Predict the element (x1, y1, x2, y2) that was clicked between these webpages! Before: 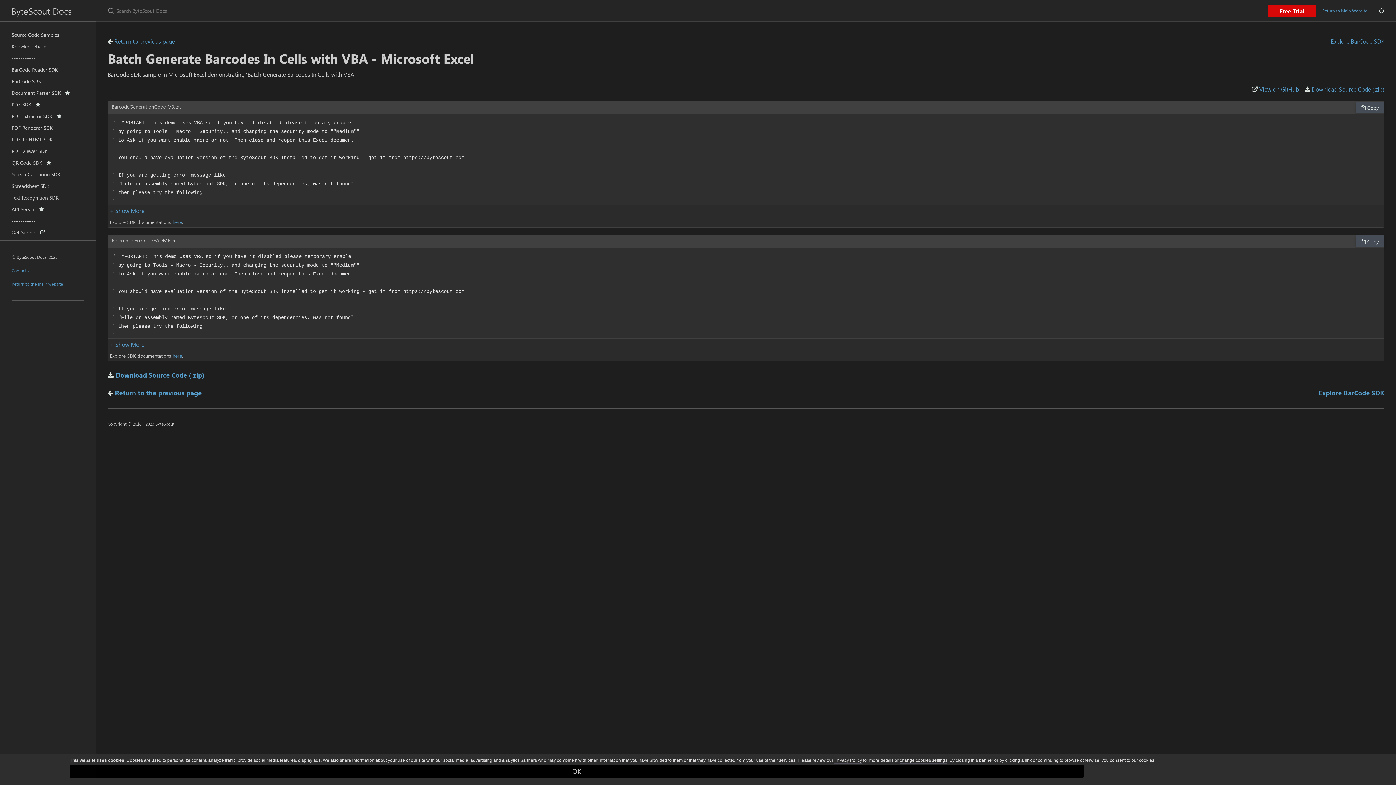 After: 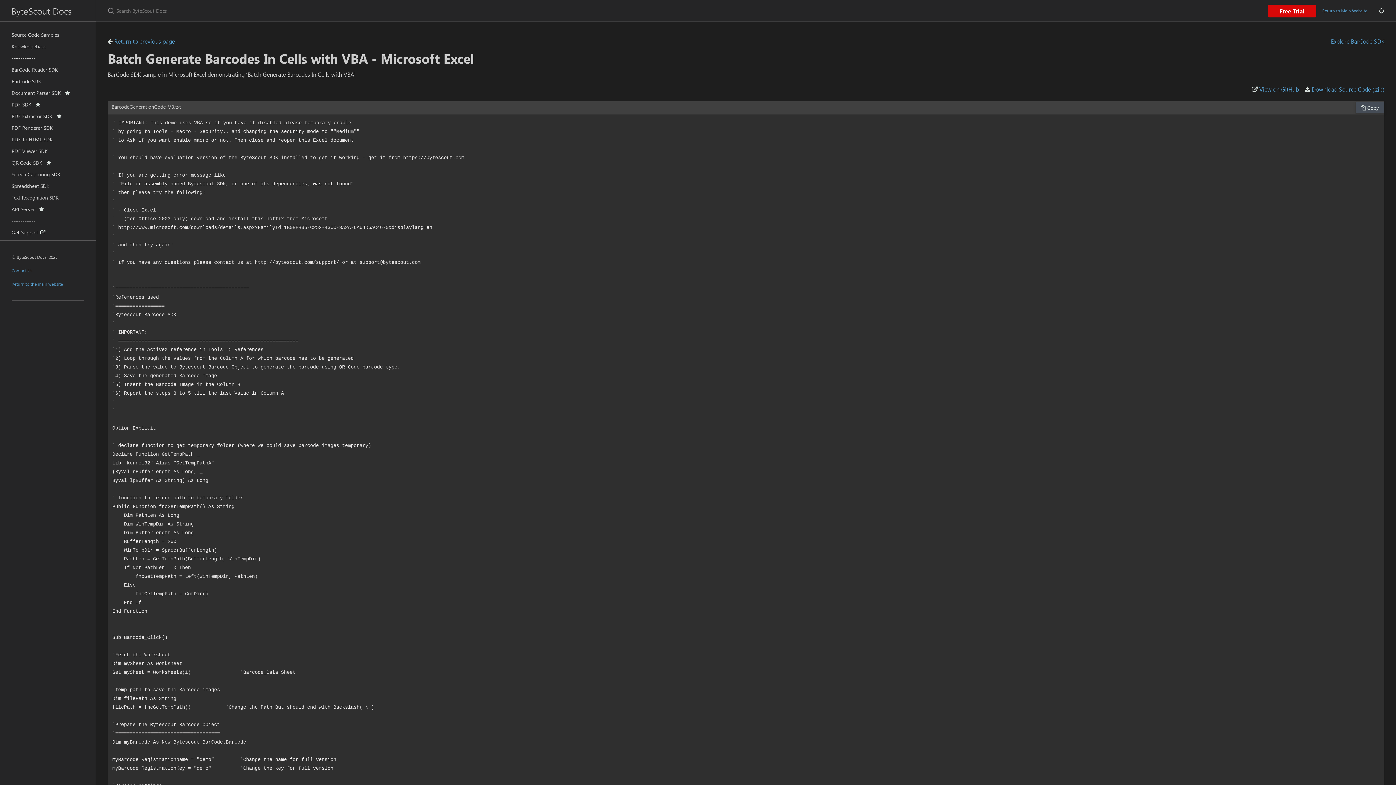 Action: bbox: (109, 206, 144, 214) label: + Show More